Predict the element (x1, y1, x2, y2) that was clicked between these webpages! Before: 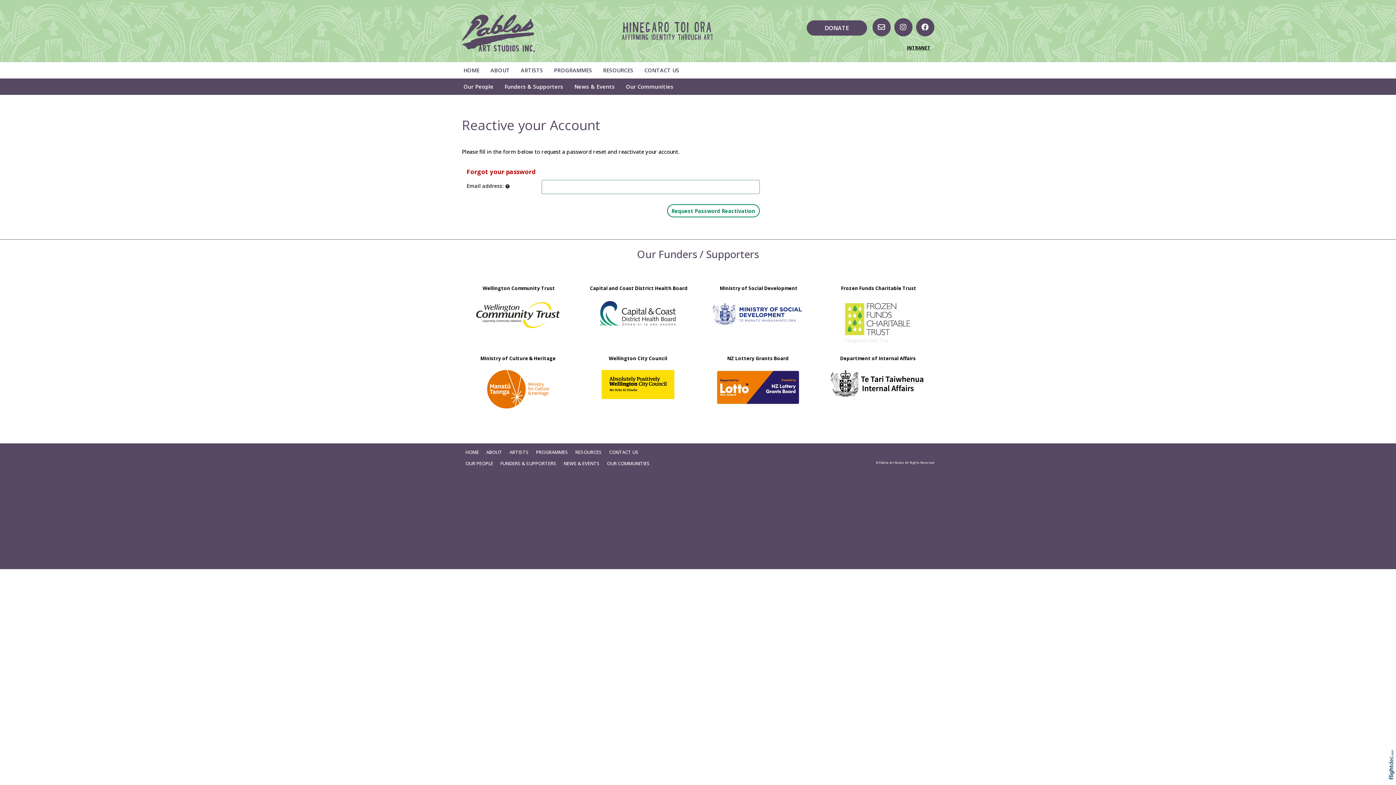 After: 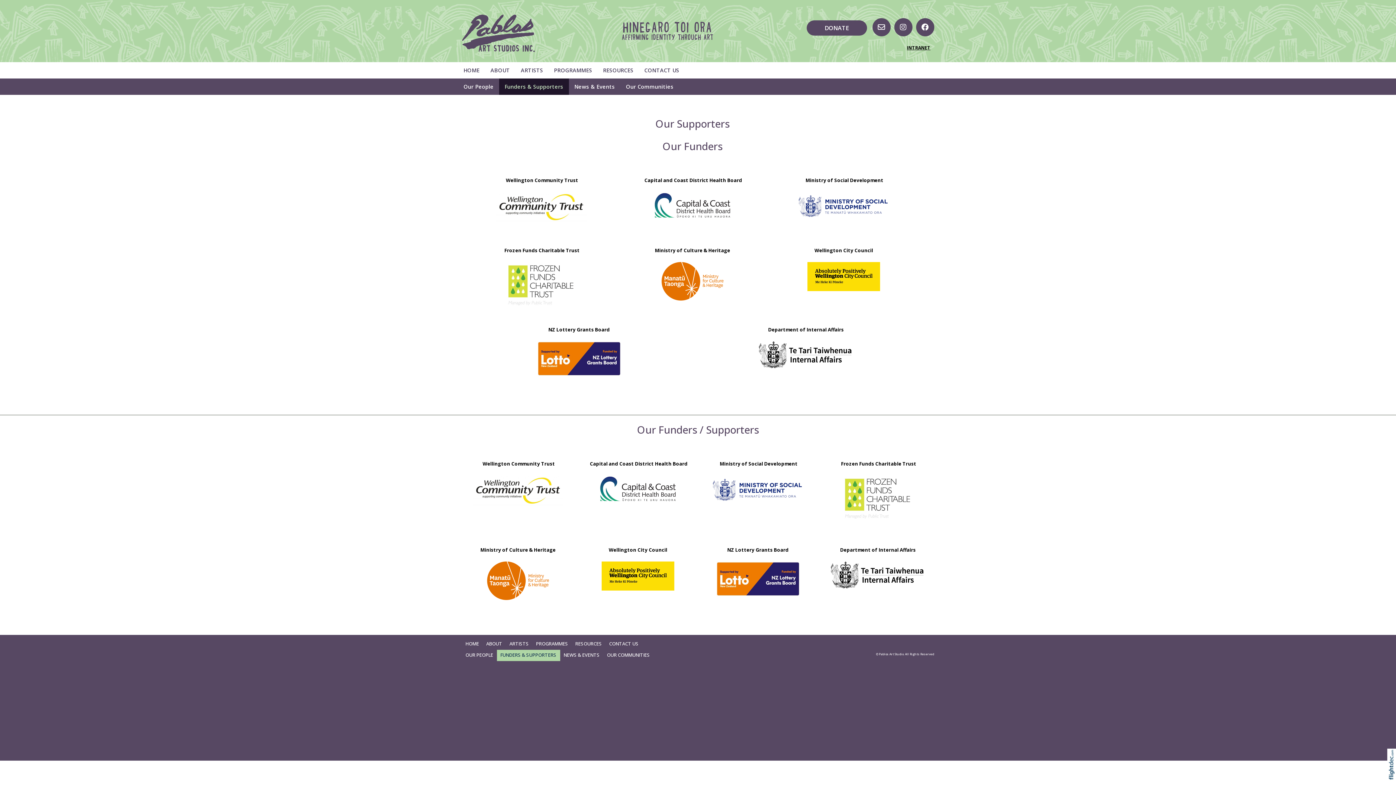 Action: bbox: (496, 458, 560, 469) label: FUNDERS & SUPPORTERS